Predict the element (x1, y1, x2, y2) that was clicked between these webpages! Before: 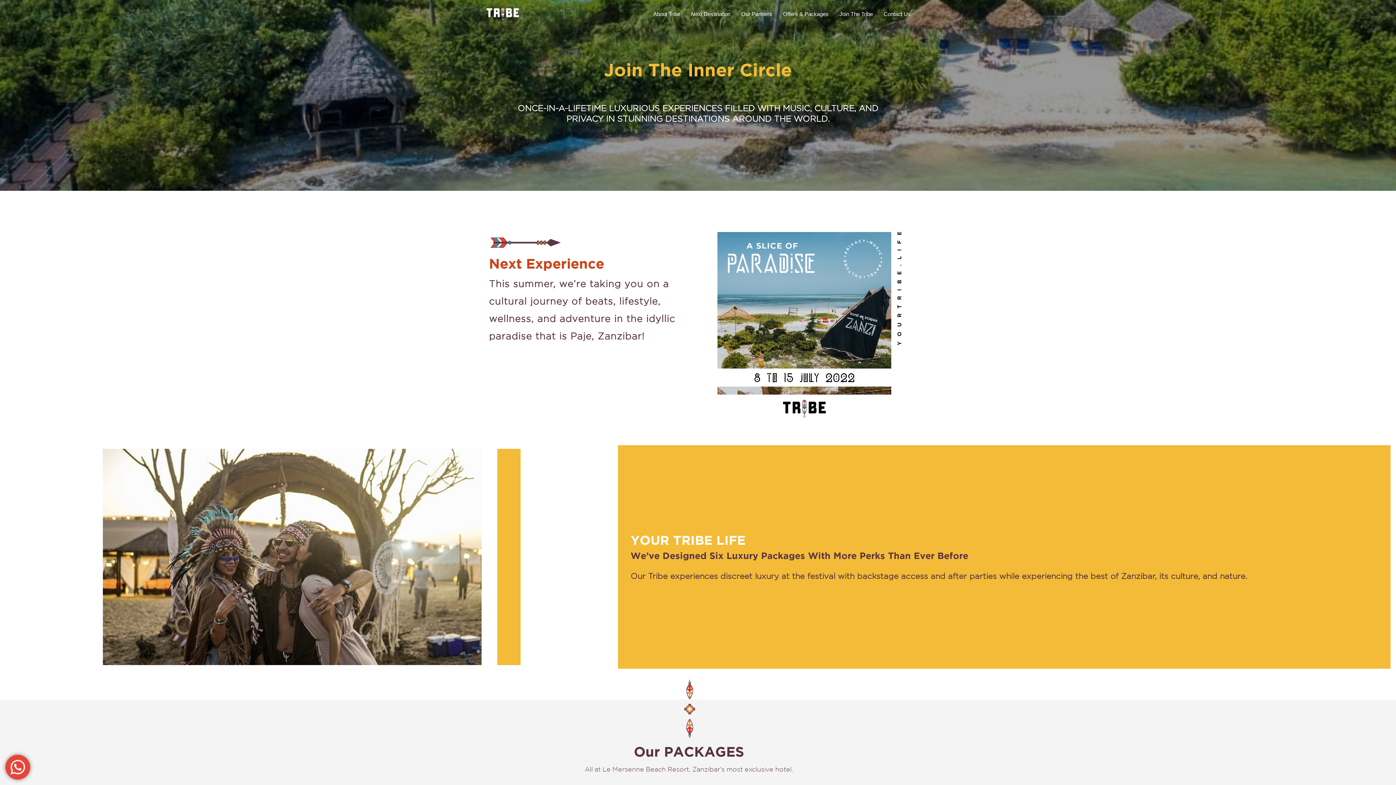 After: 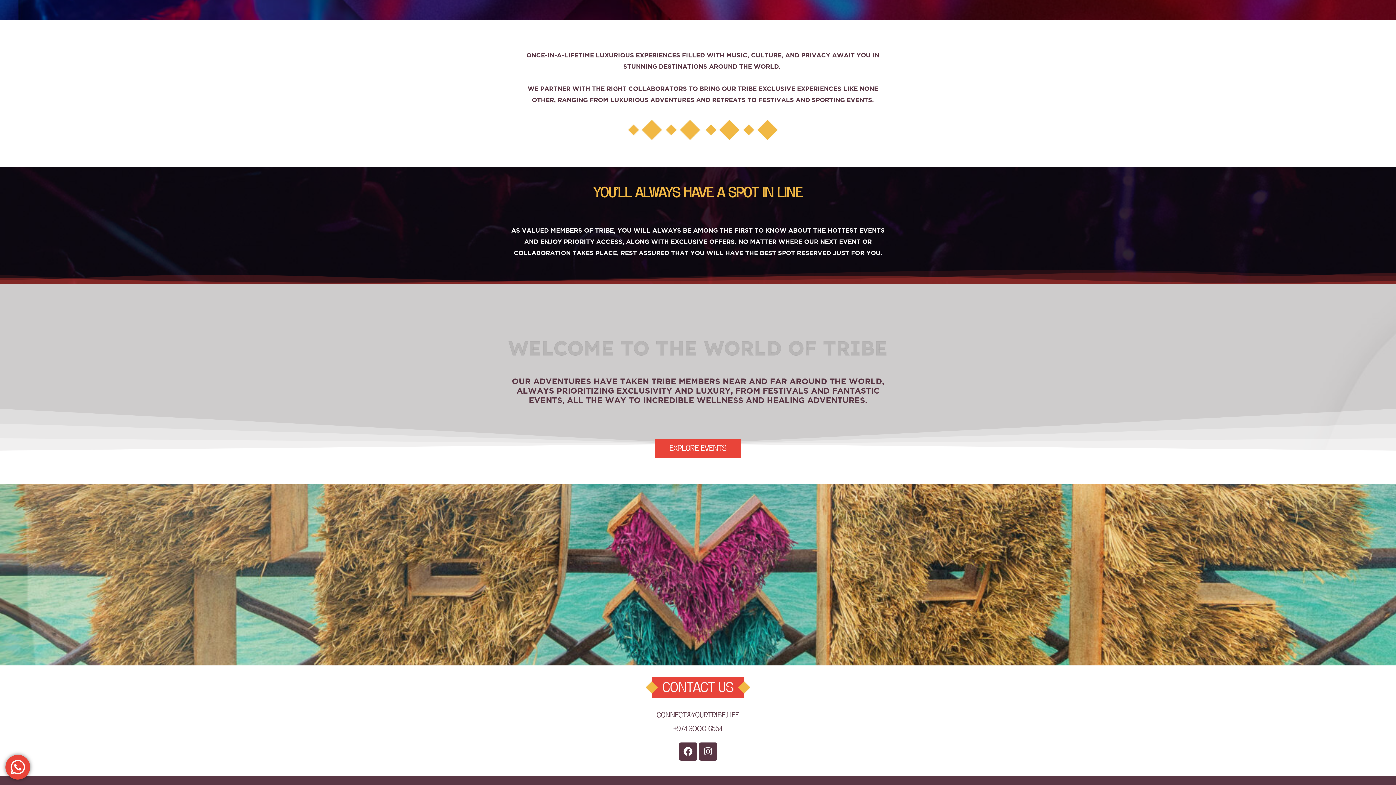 Action: label: Our Partners bbox: (736, 8, 777, 19)